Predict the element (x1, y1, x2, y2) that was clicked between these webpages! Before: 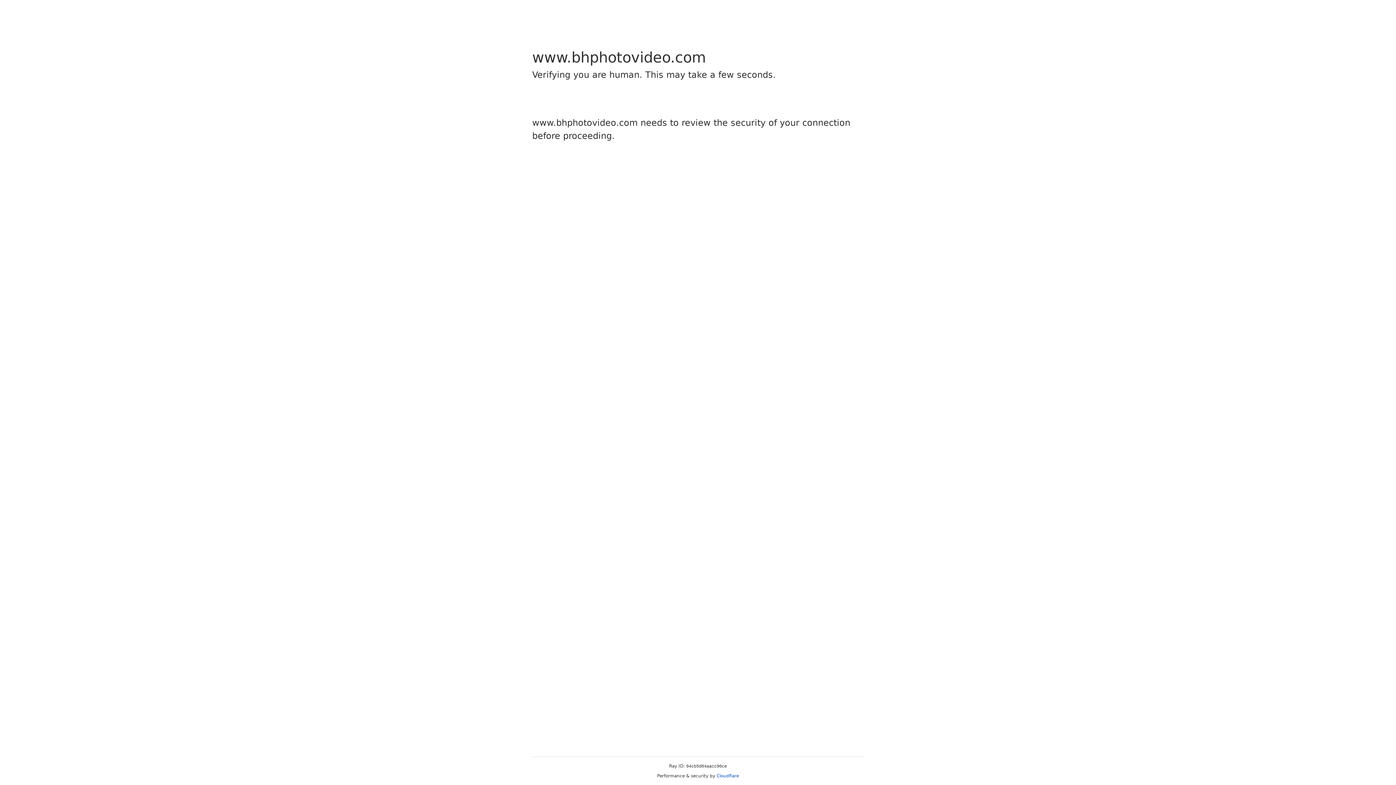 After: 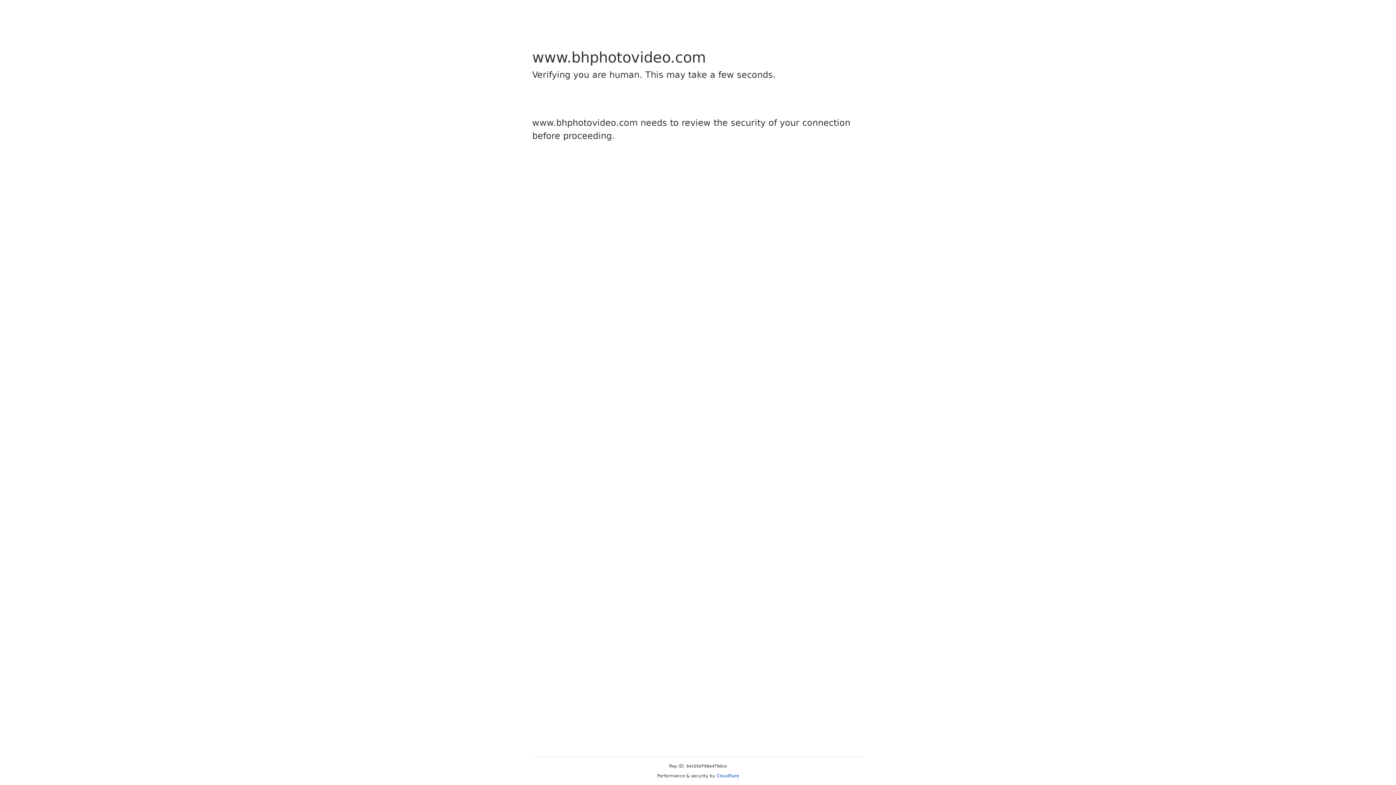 Action: label: Cloudflare bbox: (716, 773, 739, 778)